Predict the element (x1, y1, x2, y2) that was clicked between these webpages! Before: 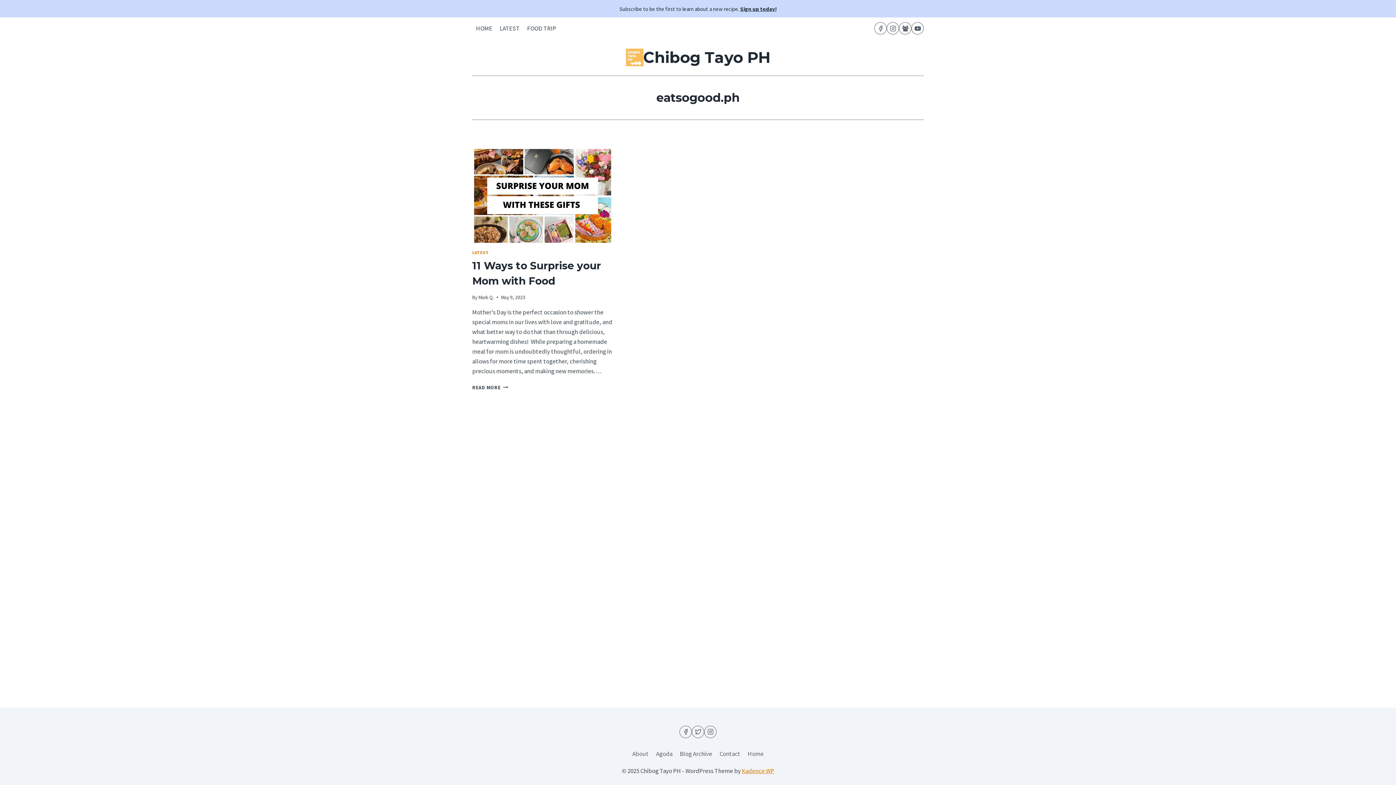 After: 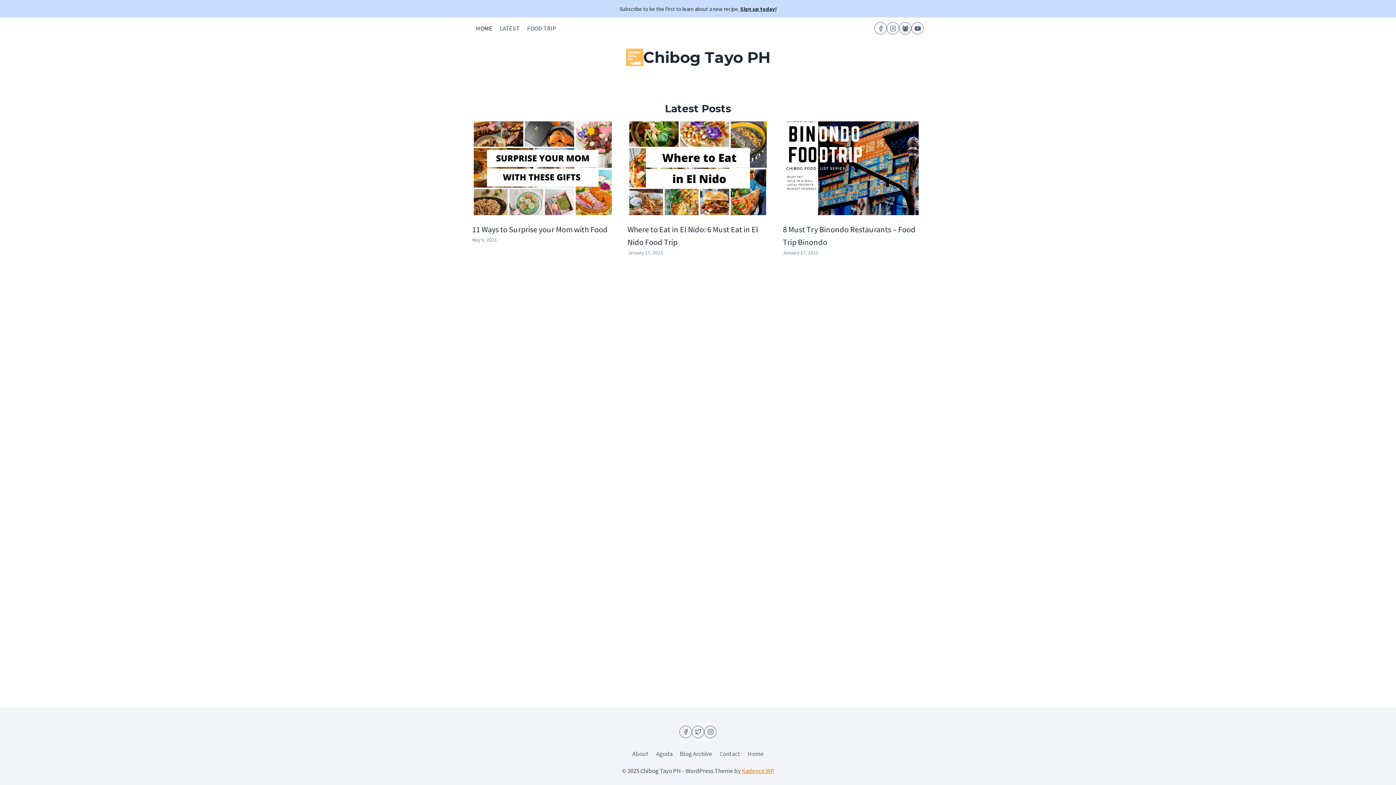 Action: bbox: (626, 48, 770, 66) label: Chibog Tayo PH